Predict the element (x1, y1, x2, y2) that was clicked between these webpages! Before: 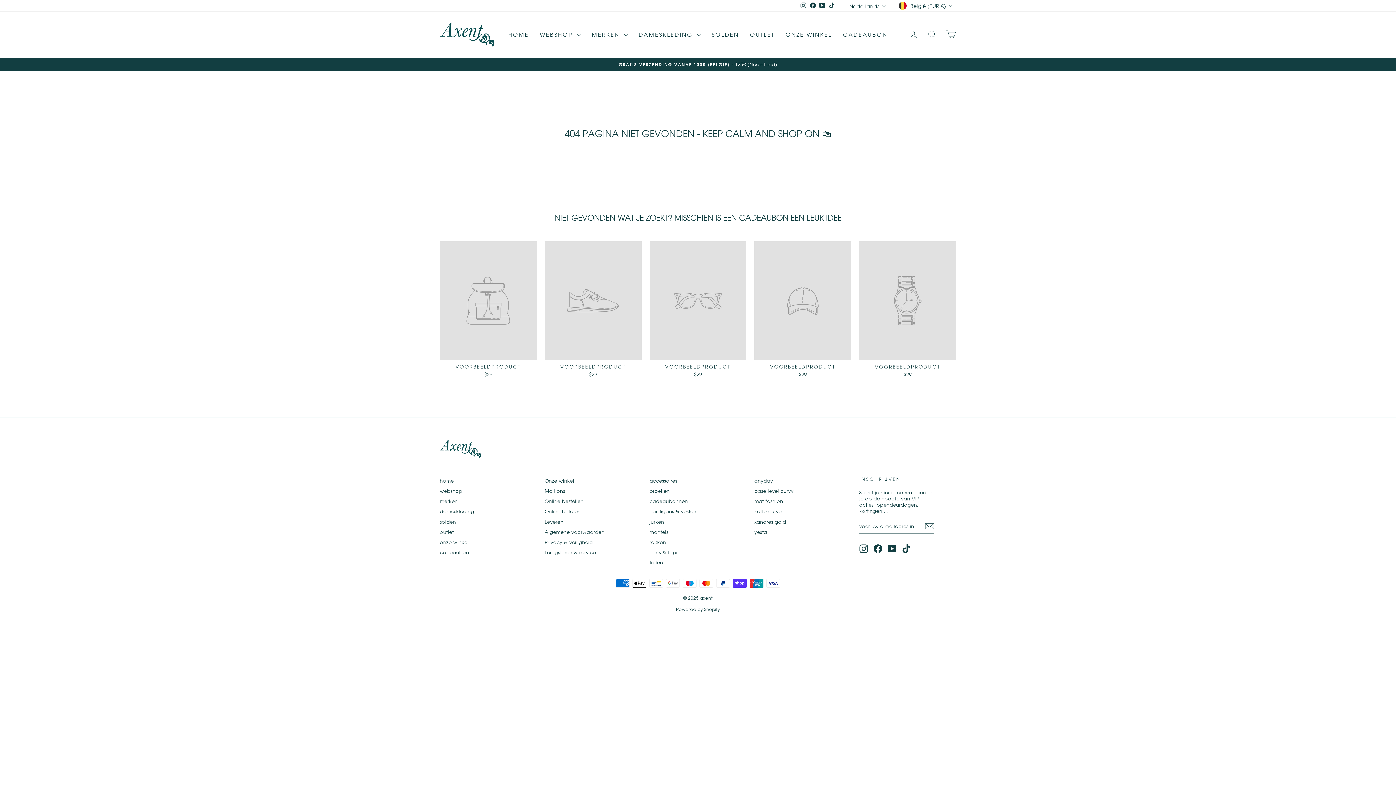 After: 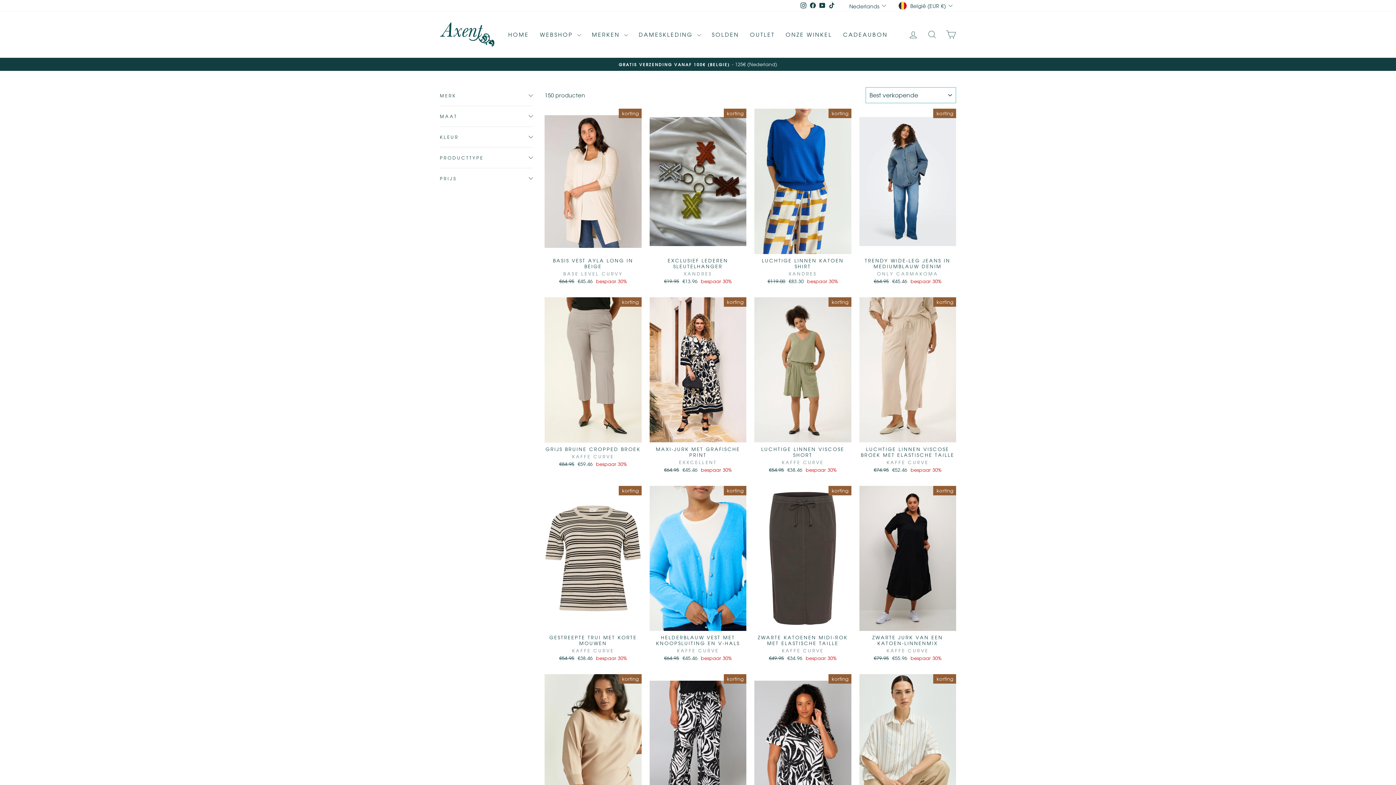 Action: bbox: (440, 517, 456, 526) label: solden